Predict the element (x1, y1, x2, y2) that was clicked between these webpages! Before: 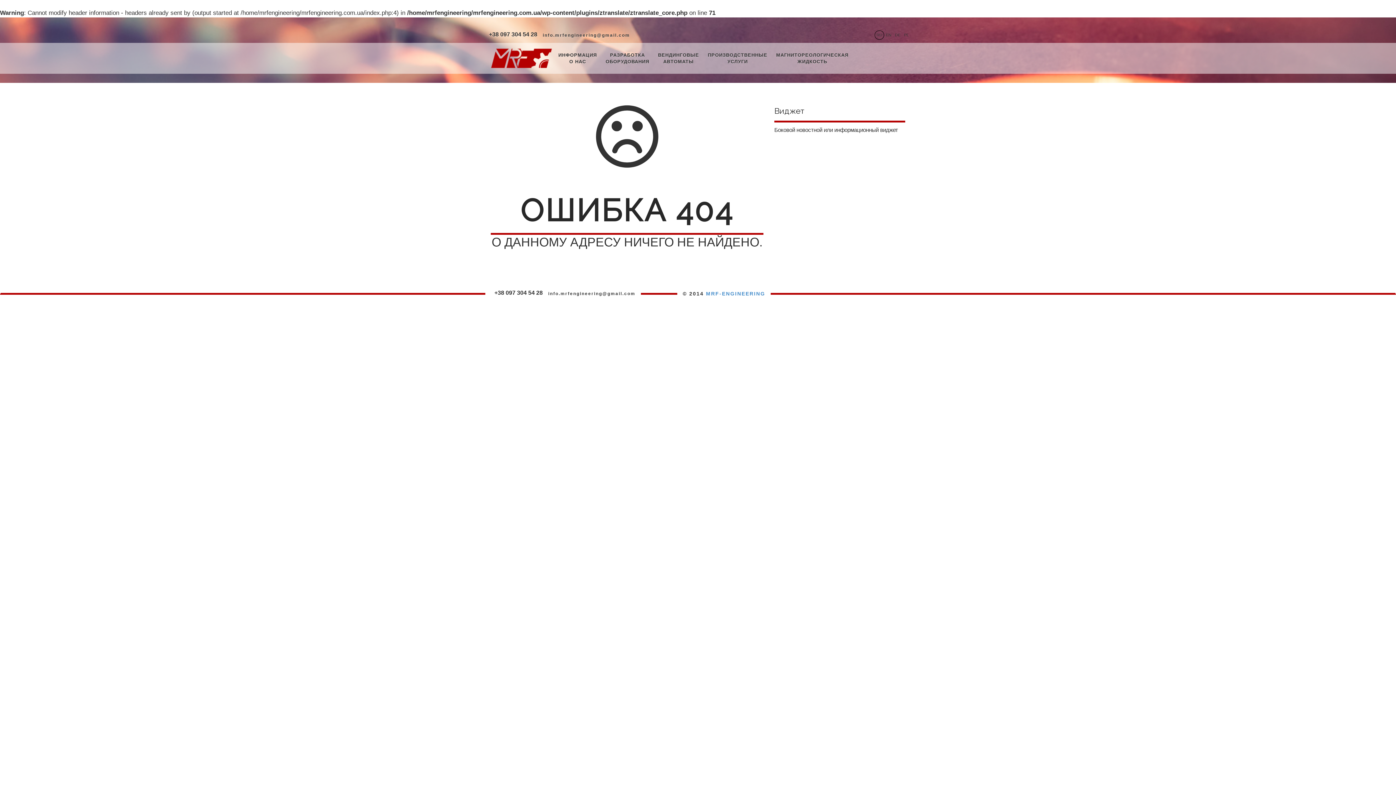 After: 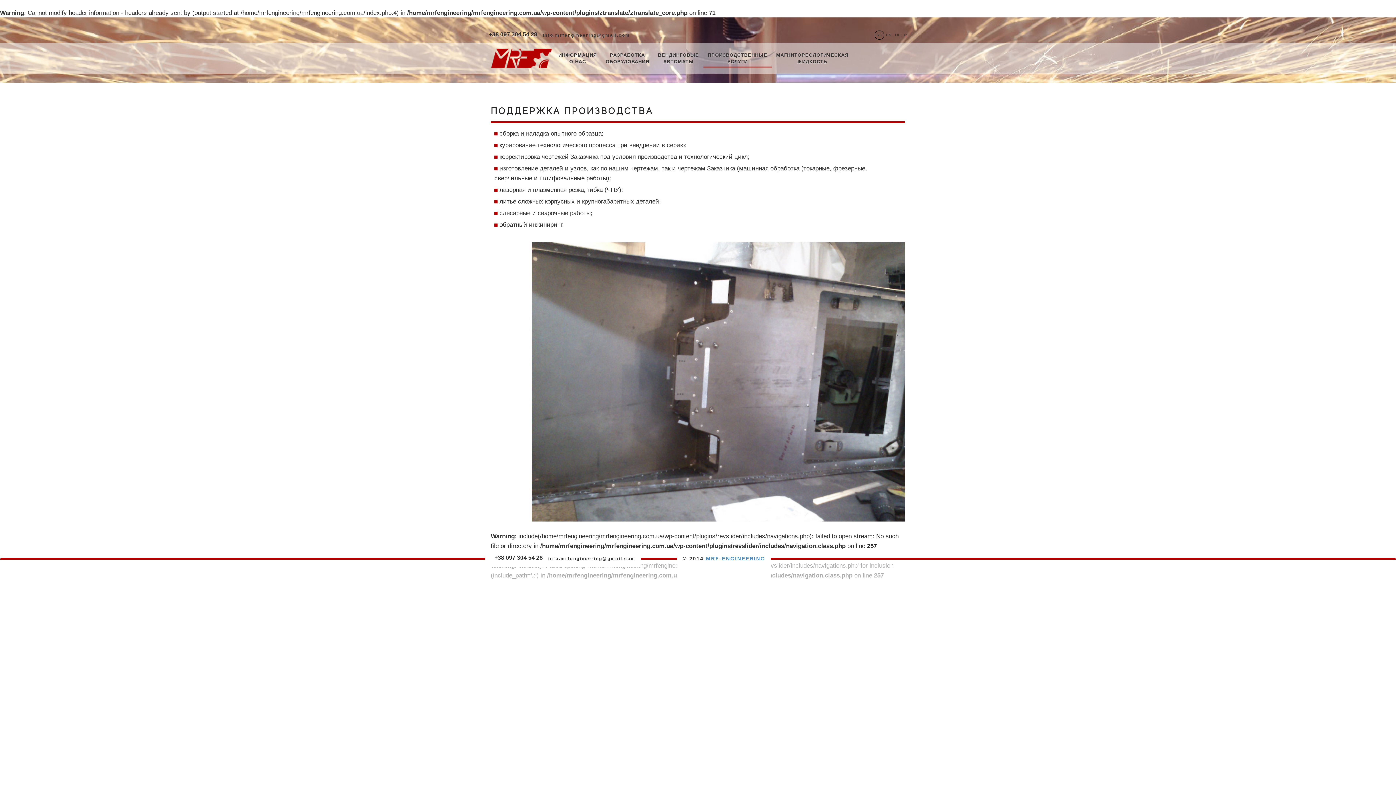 Action: label: ПРОИЗВОДСТВЕННЫЕ УСЛУГИ bbox: (707, 48, 768, 66)